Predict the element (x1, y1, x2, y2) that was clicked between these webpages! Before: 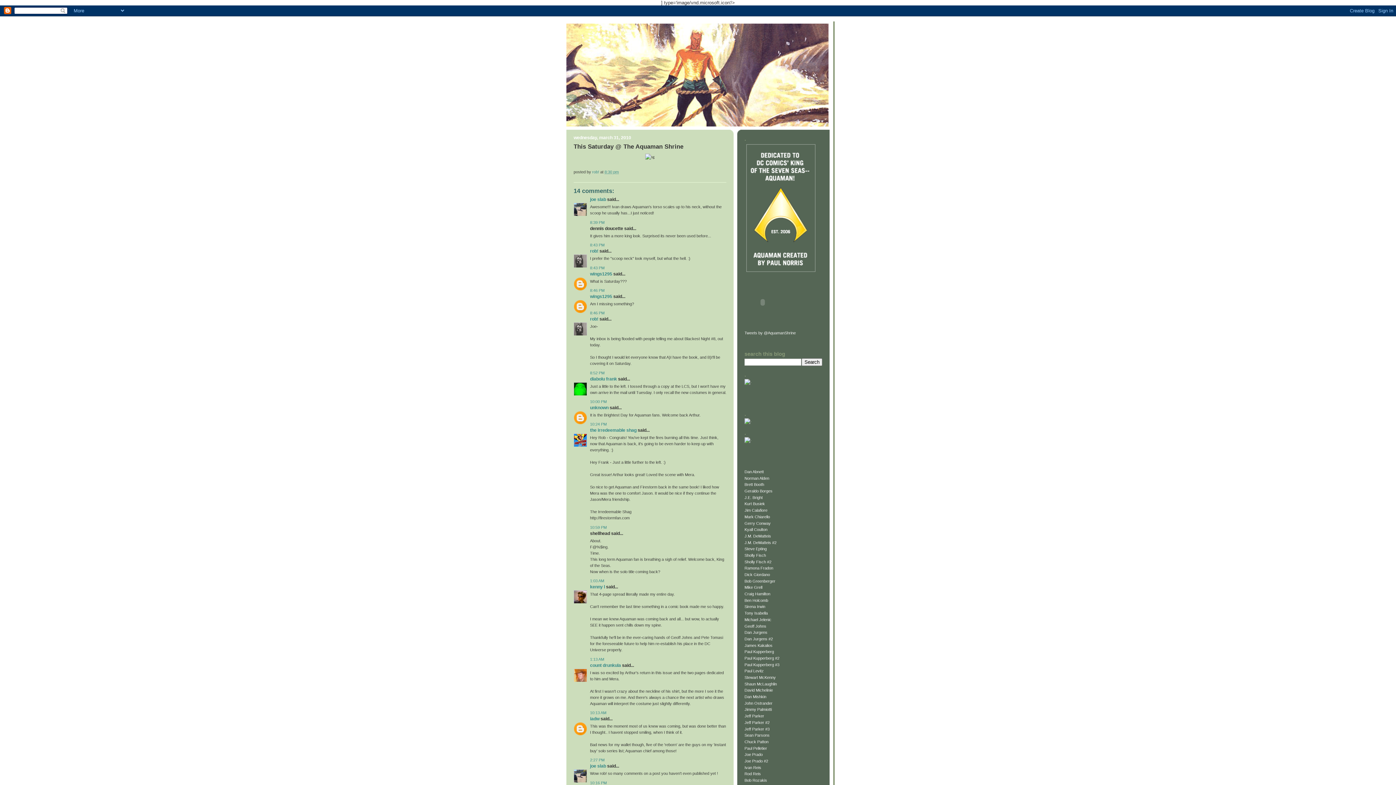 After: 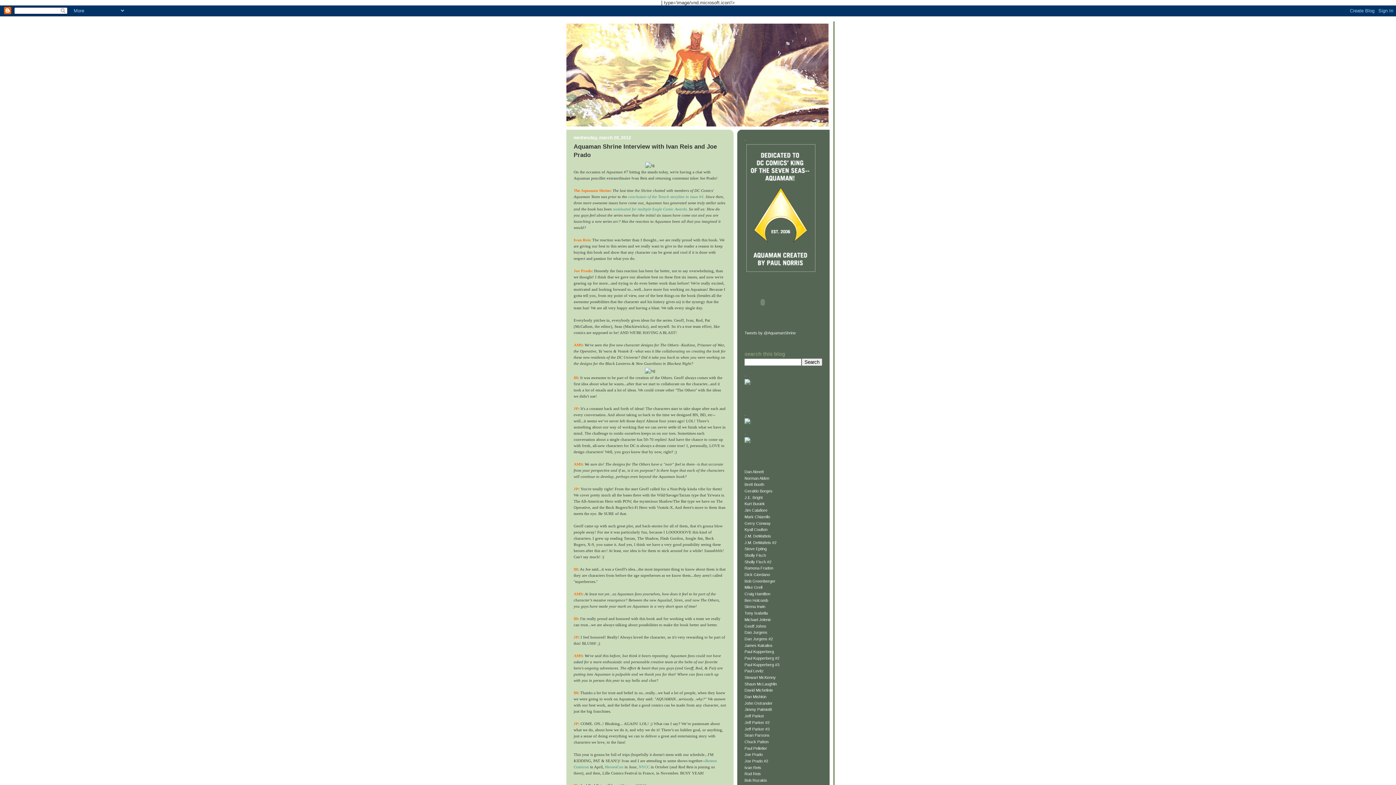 Action: label: Ivan Reis bbox: (744, 765, 761, 770)